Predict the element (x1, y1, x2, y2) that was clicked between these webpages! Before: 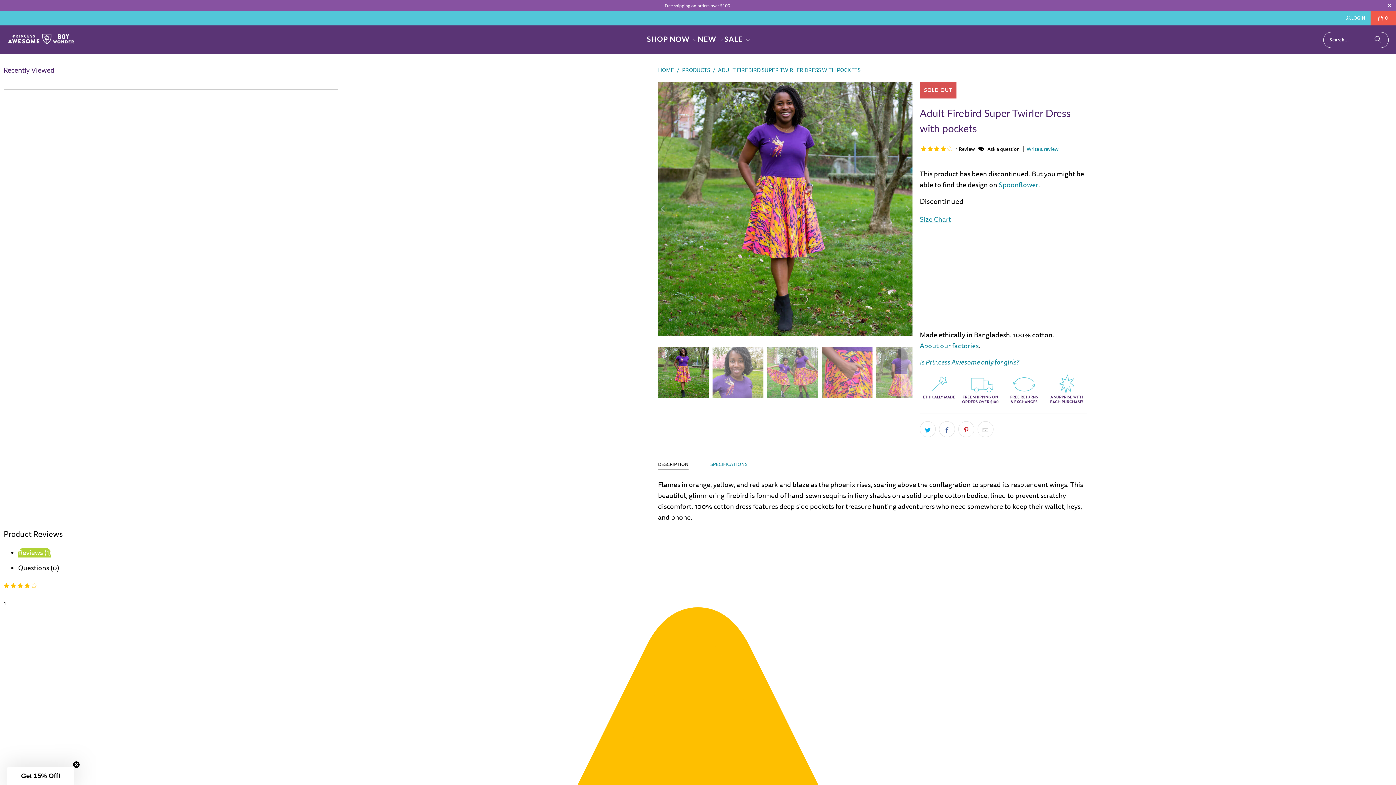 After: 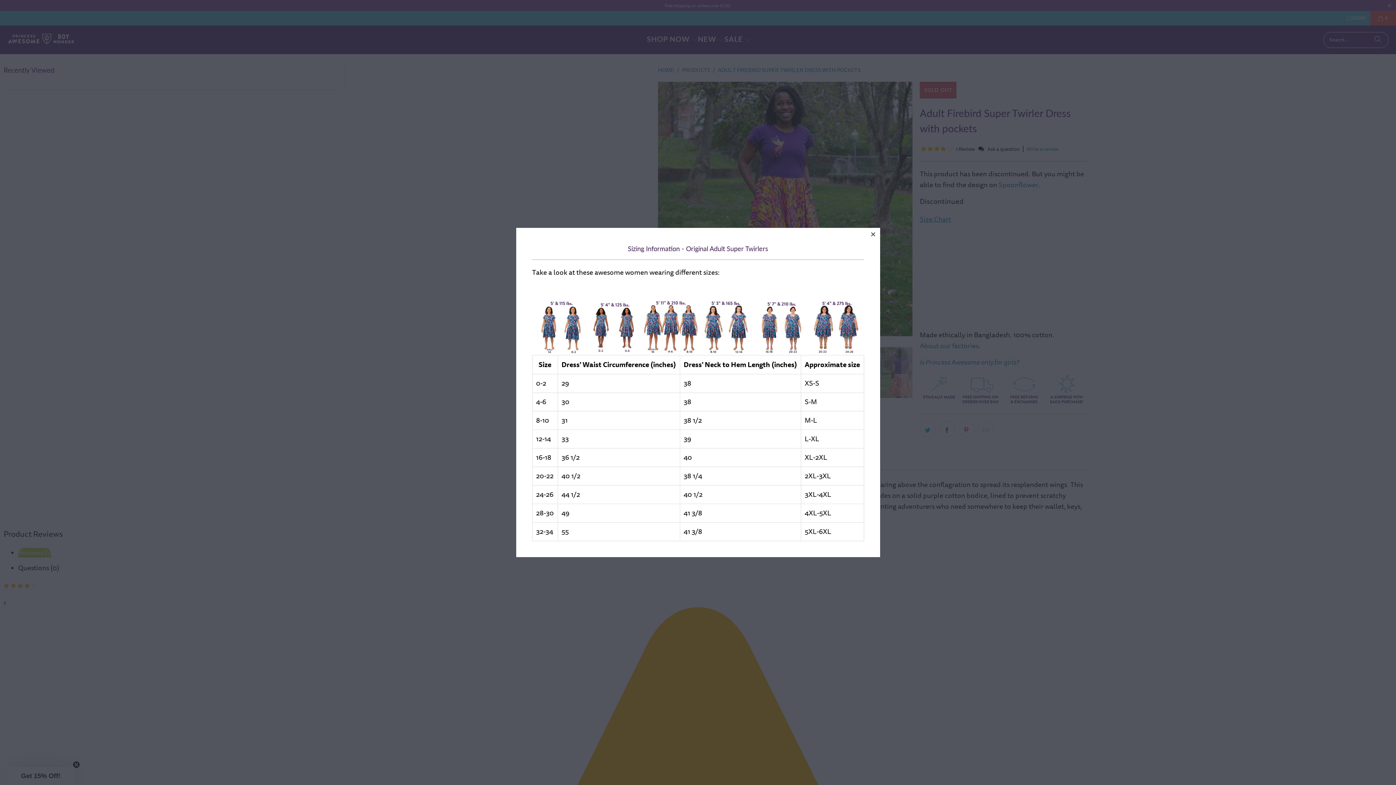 Action: label: Size Chart bbox: (920, 214, 951, 225)